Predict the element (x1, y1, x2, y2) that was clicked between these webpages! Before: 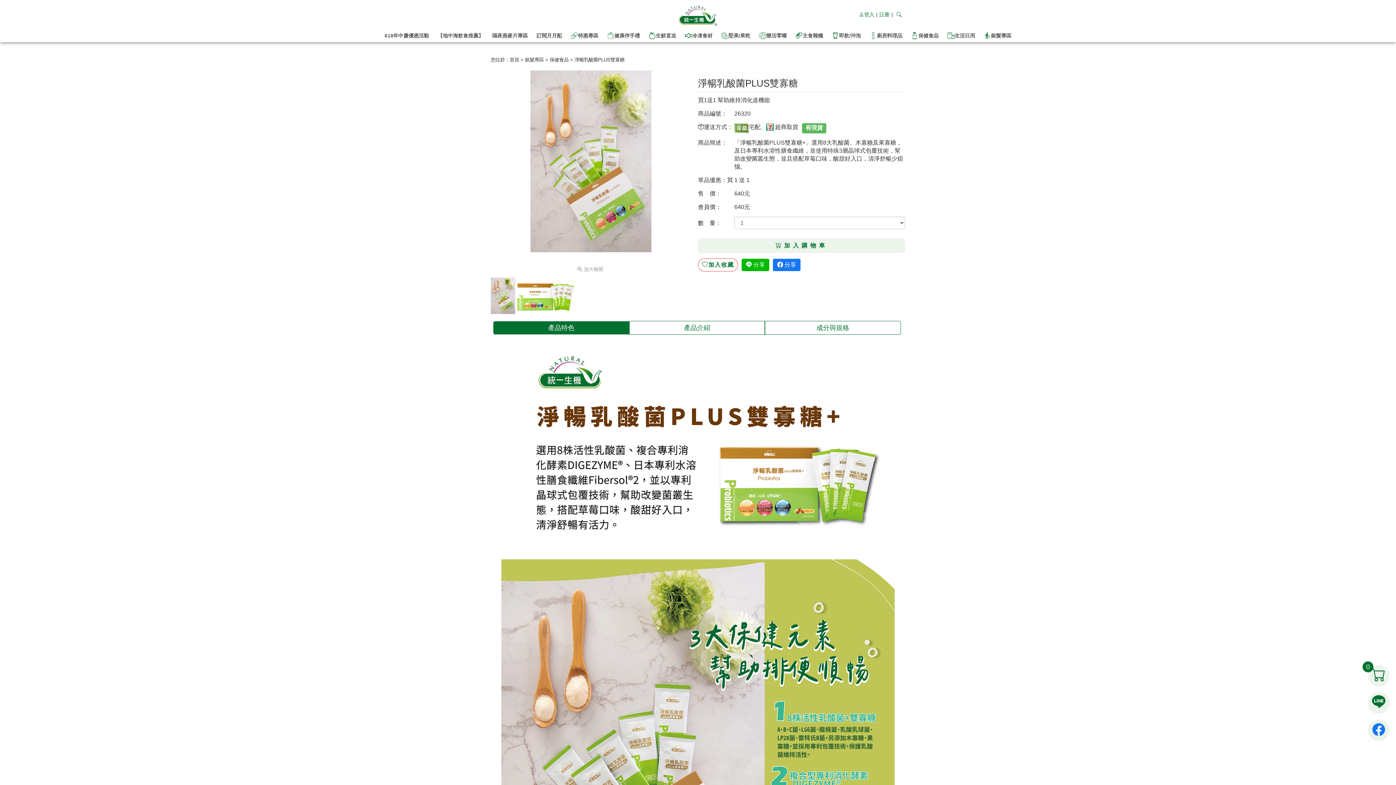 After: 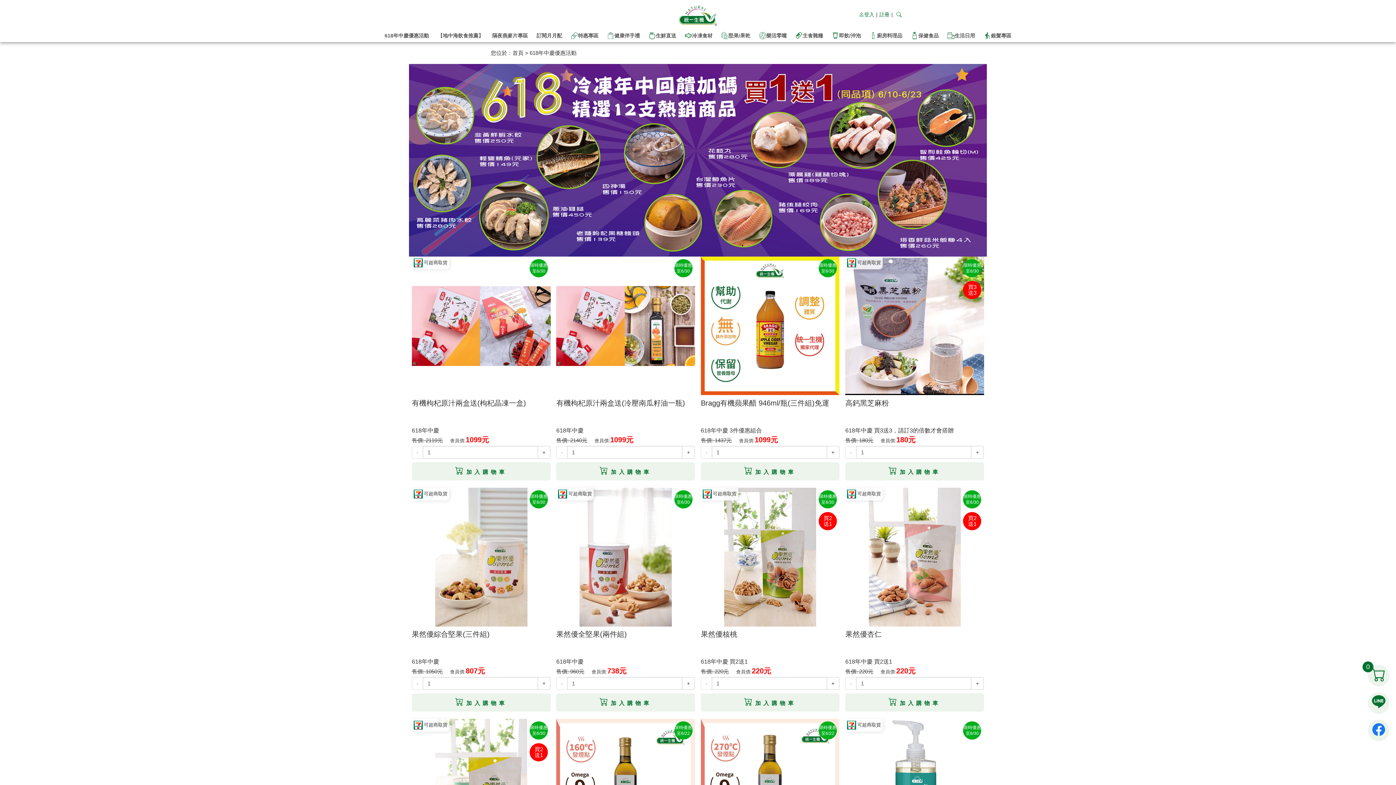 Action: bbox: (380, 29, 433, 42) label: 618年中慶優惠活動